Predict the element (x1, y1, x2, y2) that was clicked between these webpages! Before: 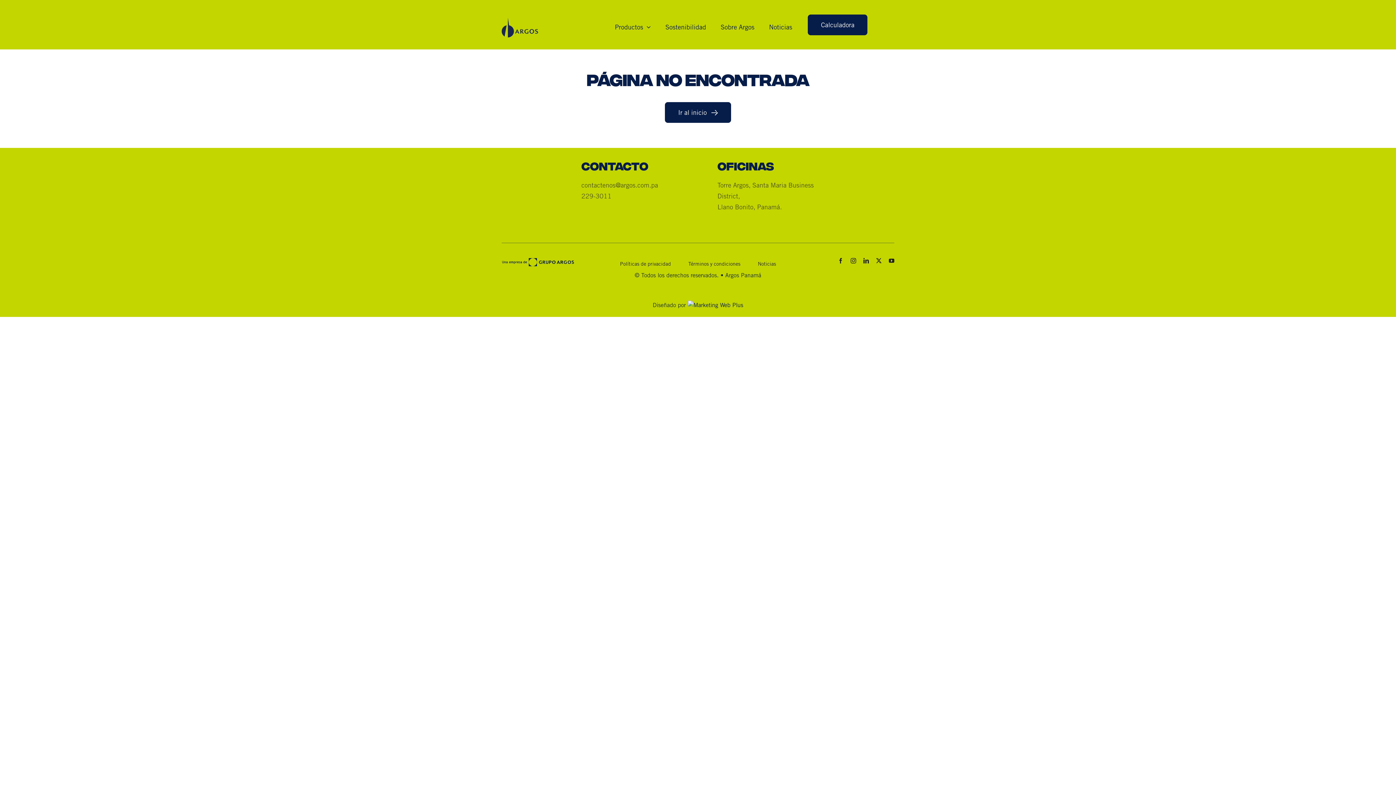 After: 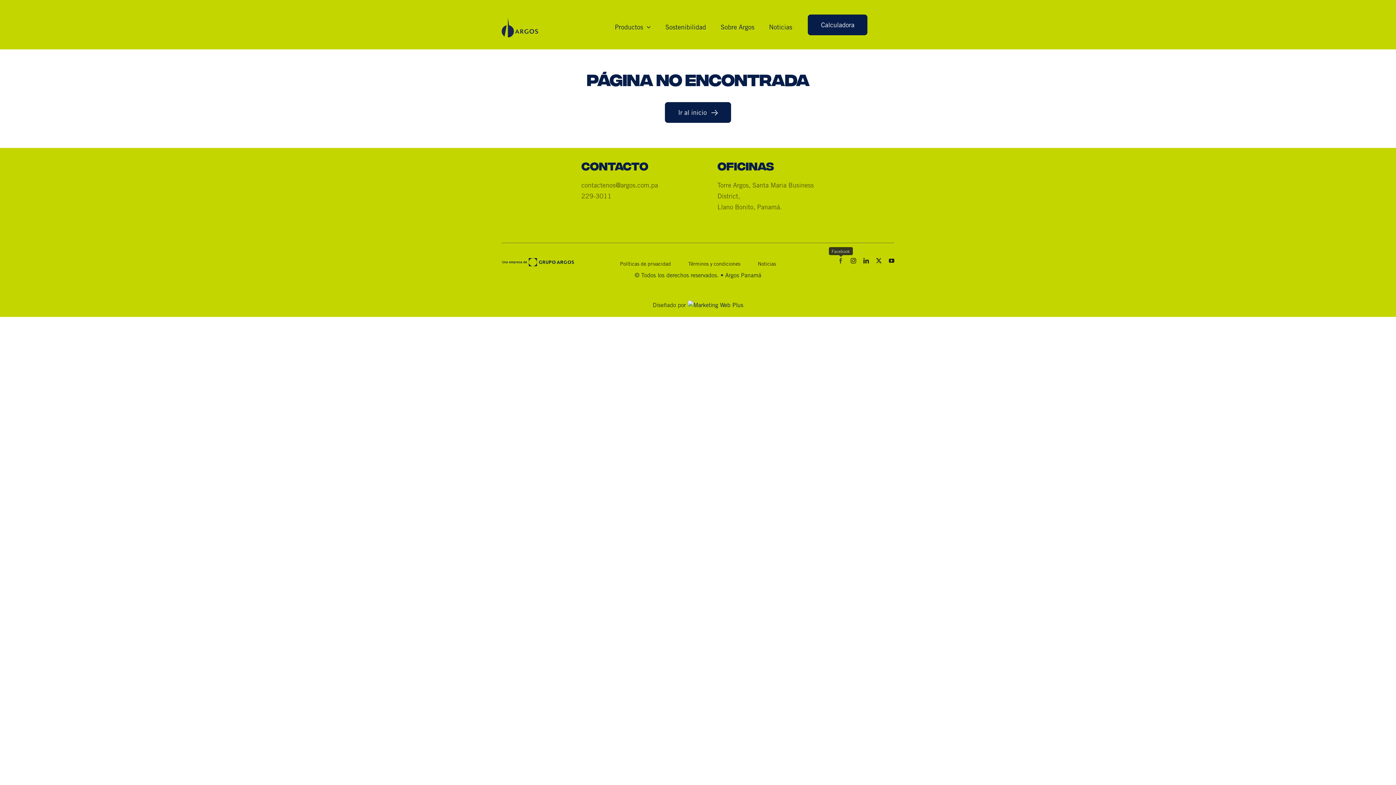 Action: label: facebook bbox: (838, 258, 843, 263)